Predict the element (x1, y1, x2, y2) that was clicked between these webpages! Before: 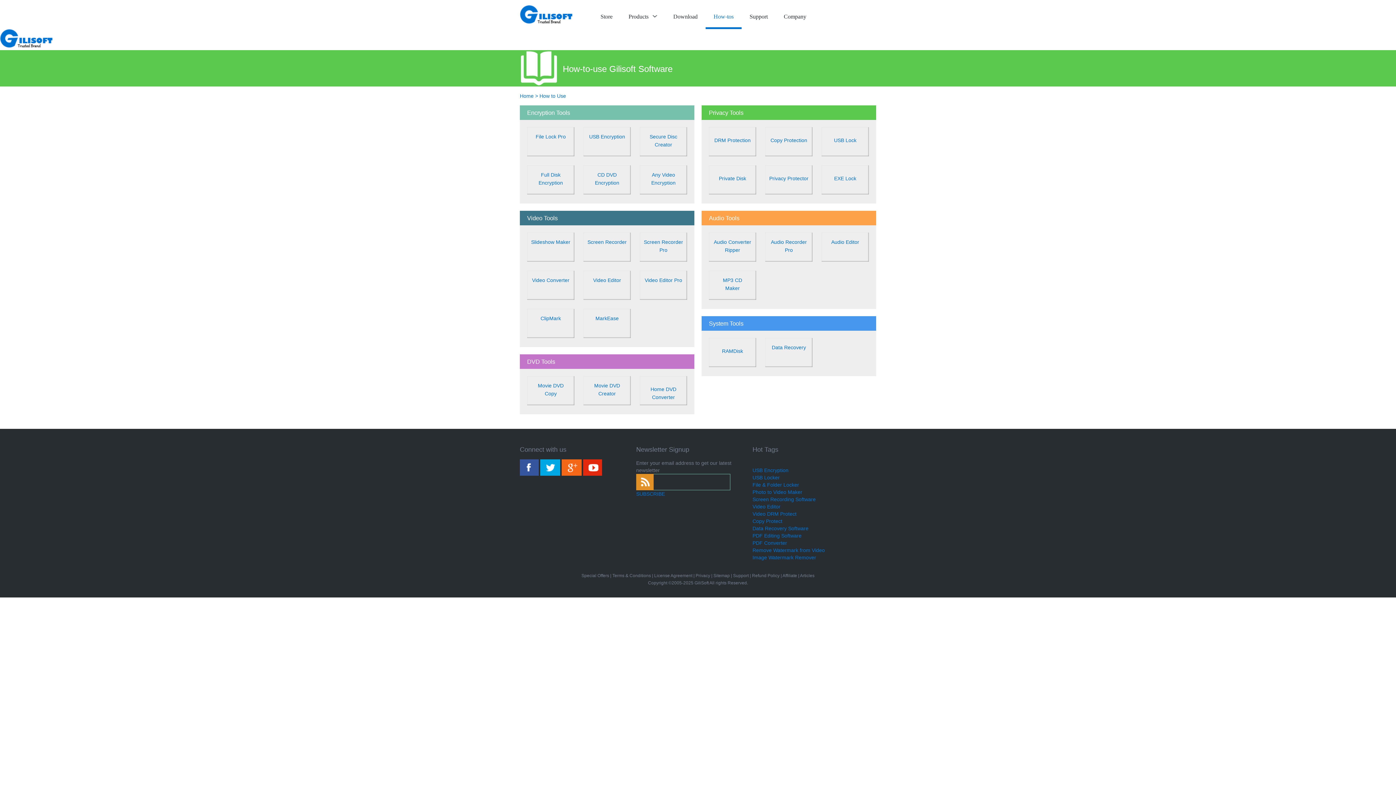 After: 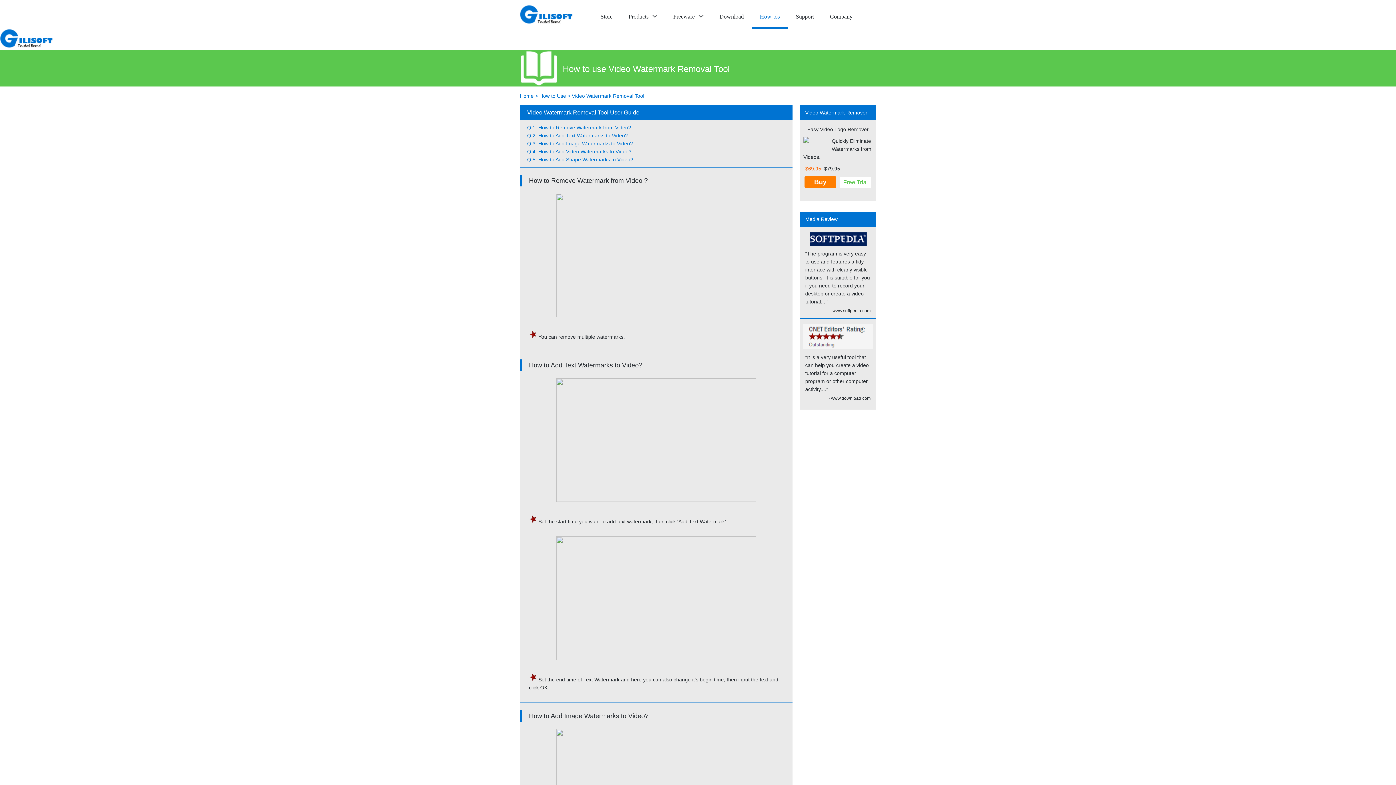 Action: label: ClipMark bbox: (527, 309, 574, 338)